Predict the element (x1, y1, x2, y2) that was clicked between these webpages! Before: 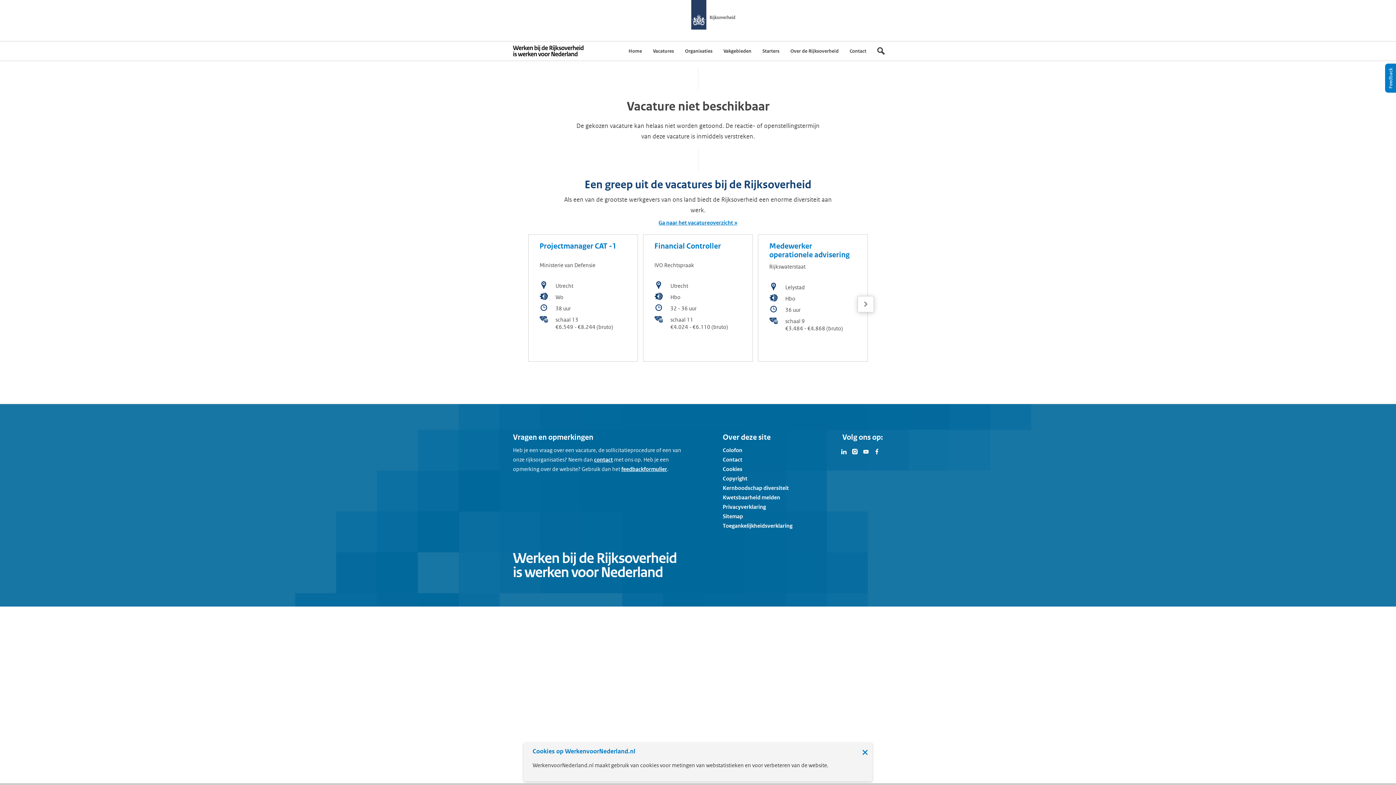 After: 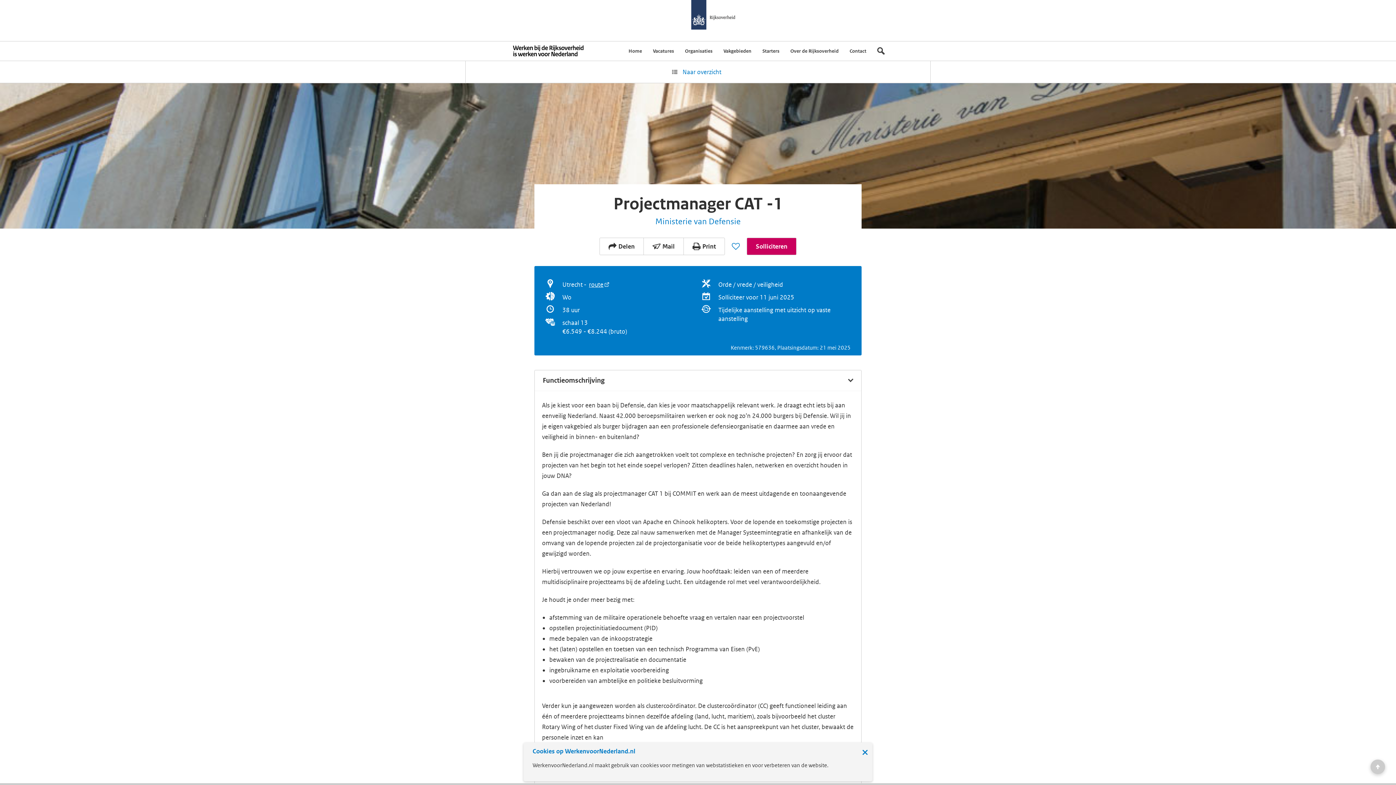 Action: label: bekijk de vacature: Projectmanager CAT -1 bbox: (528, 234, 638, 361)